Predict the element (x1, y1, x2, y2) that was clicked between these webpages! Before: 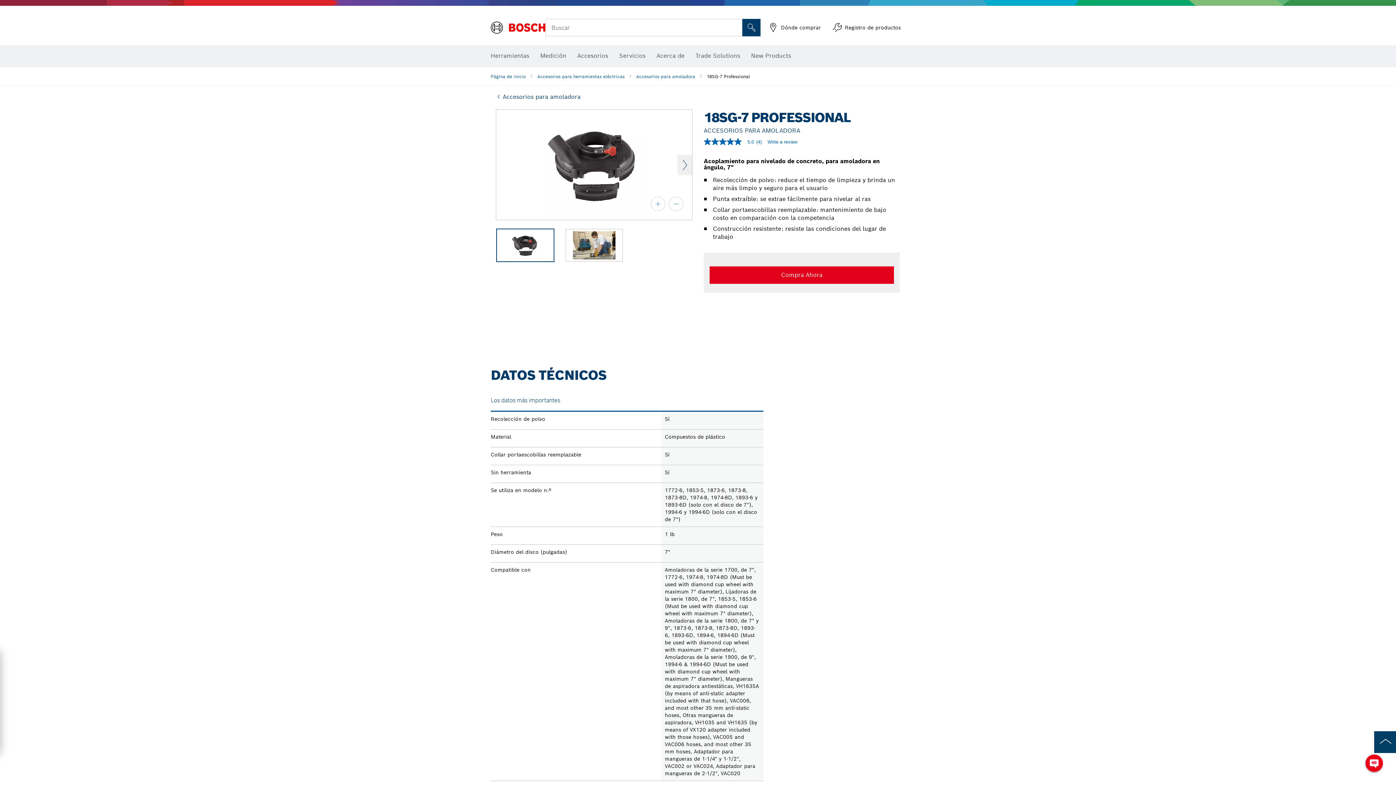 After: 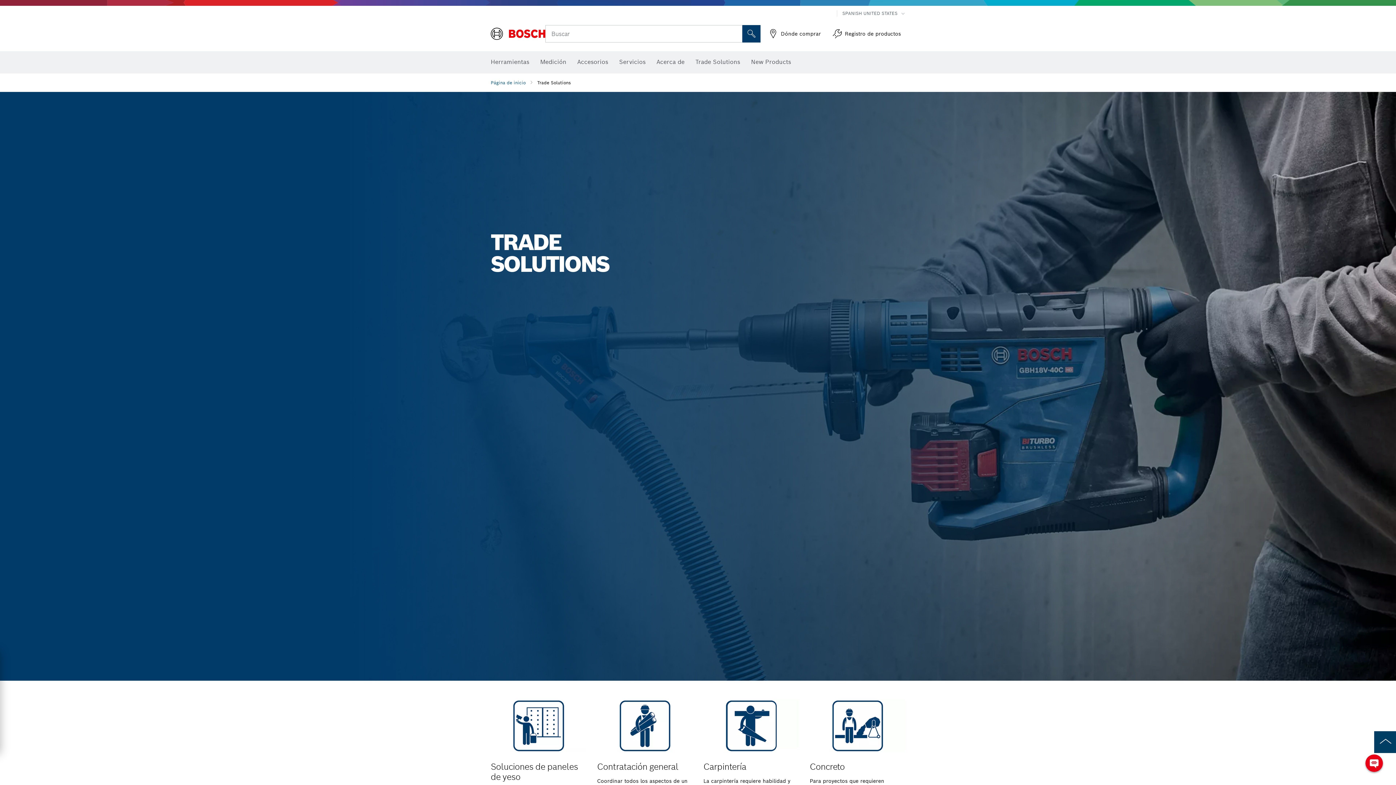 Action: label: Trade Solutions bbox: (695, 47, 740, 64)